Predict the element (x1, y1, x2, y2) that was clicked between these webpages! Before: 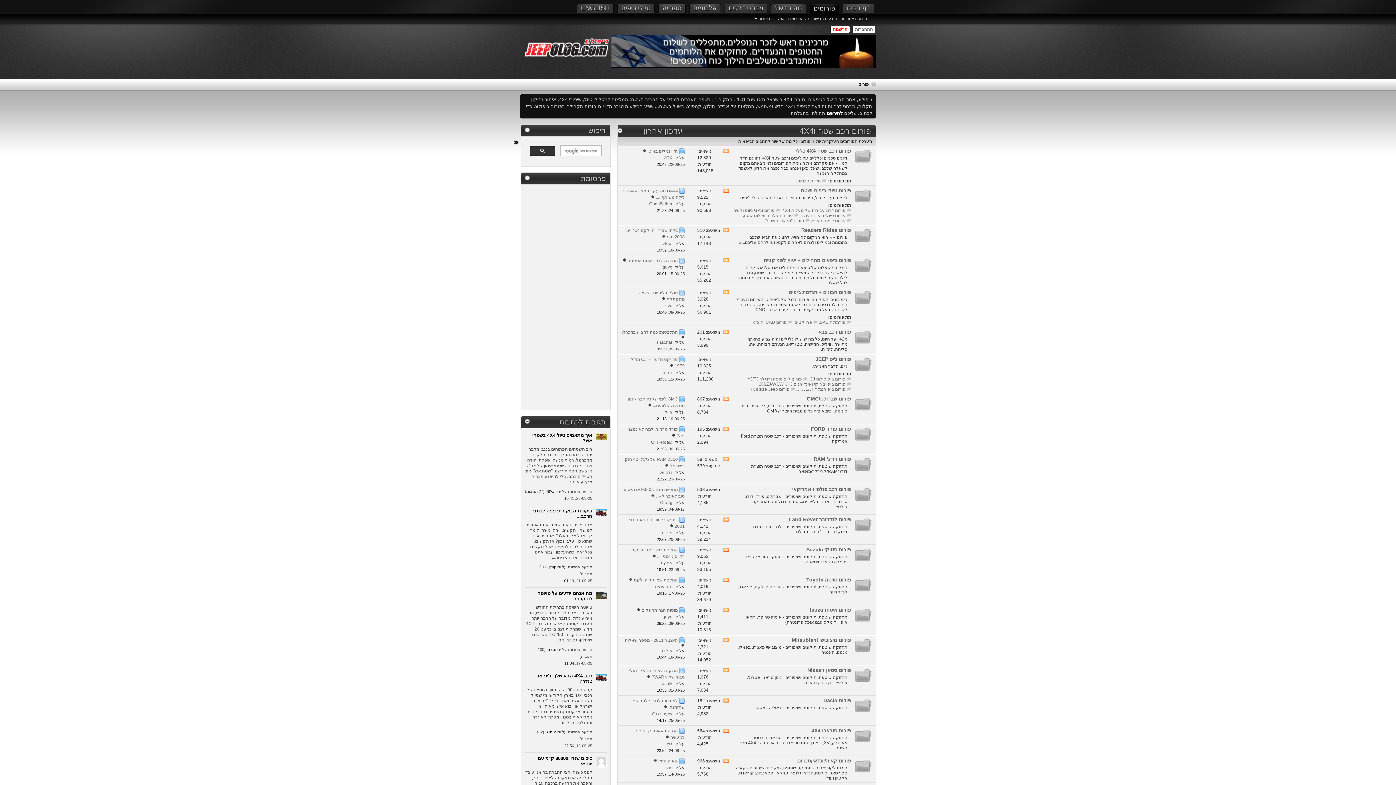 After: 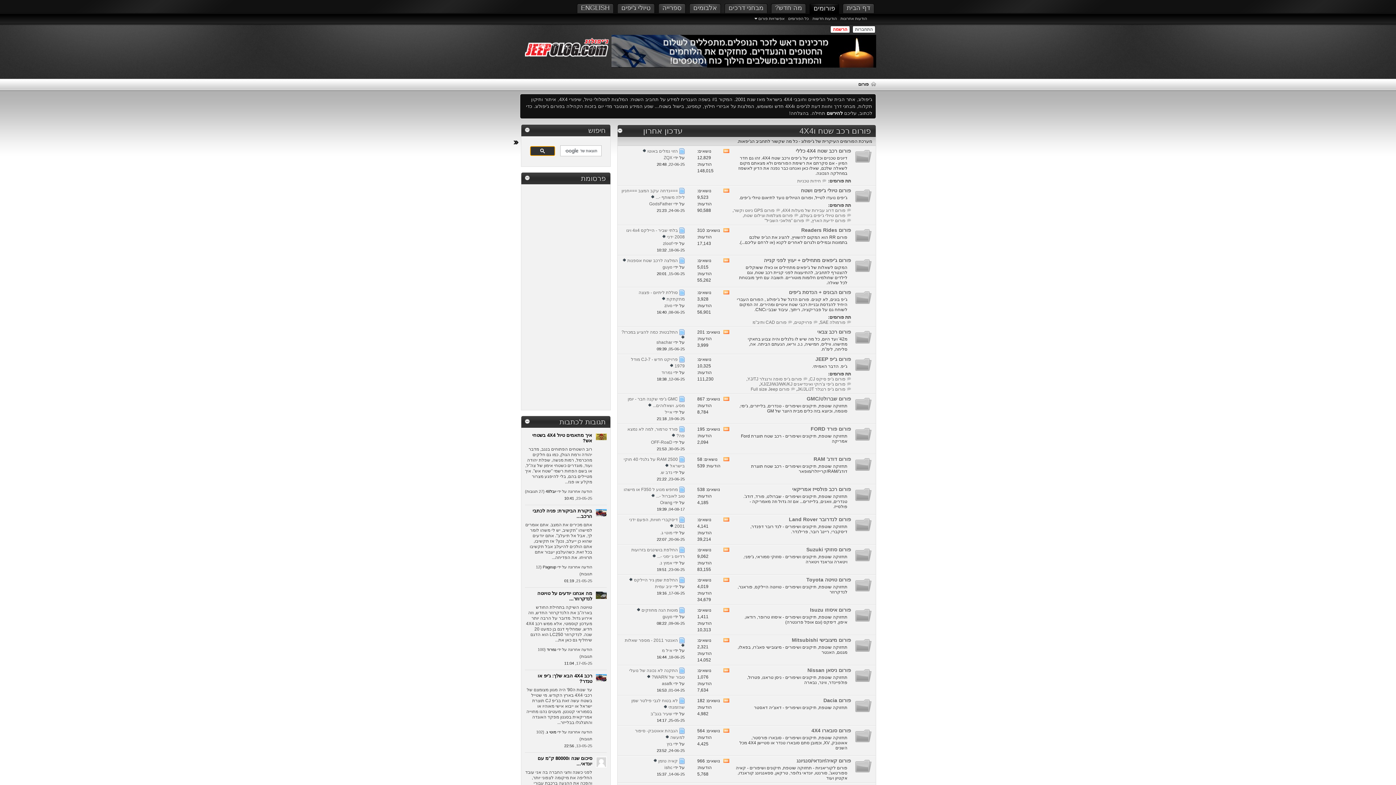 Action: bbox: (530, 146, 555, 156)